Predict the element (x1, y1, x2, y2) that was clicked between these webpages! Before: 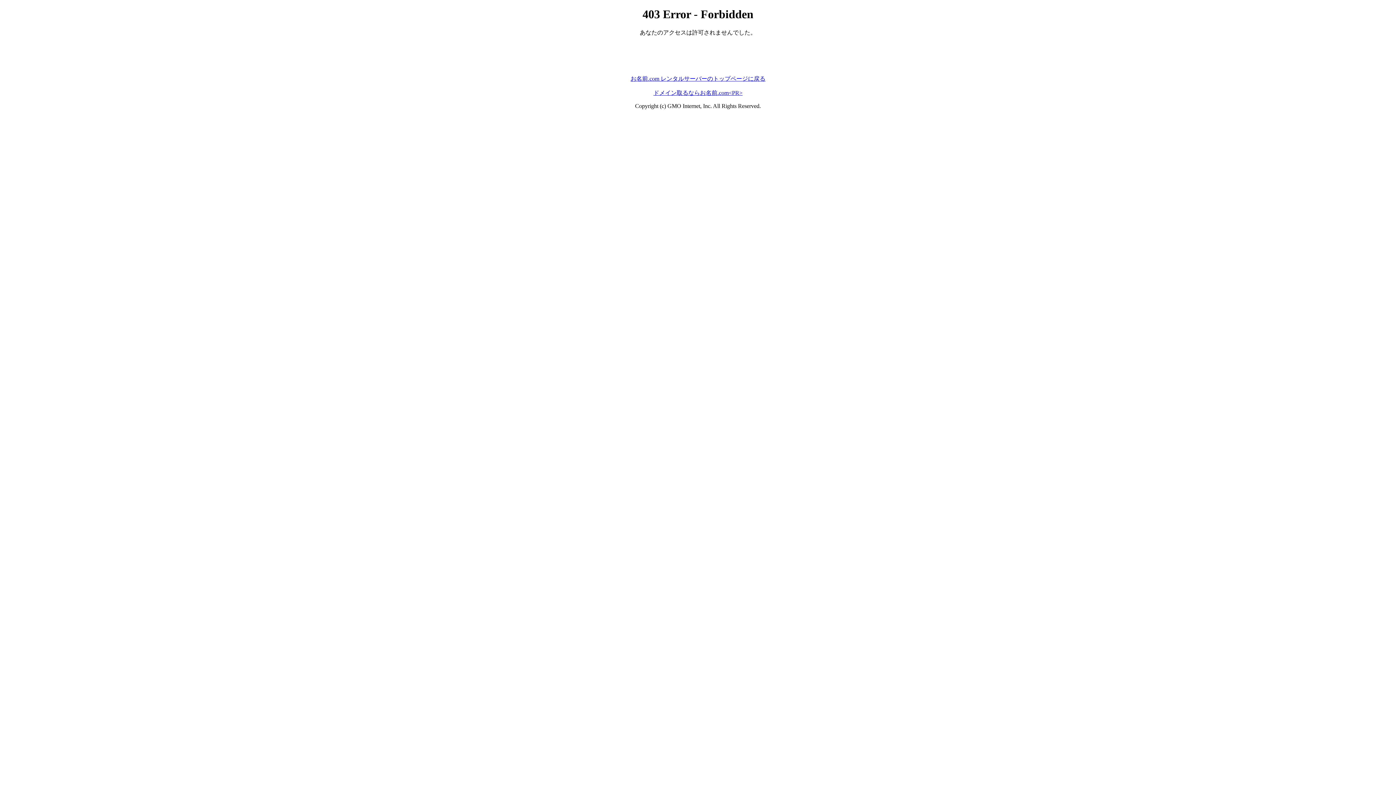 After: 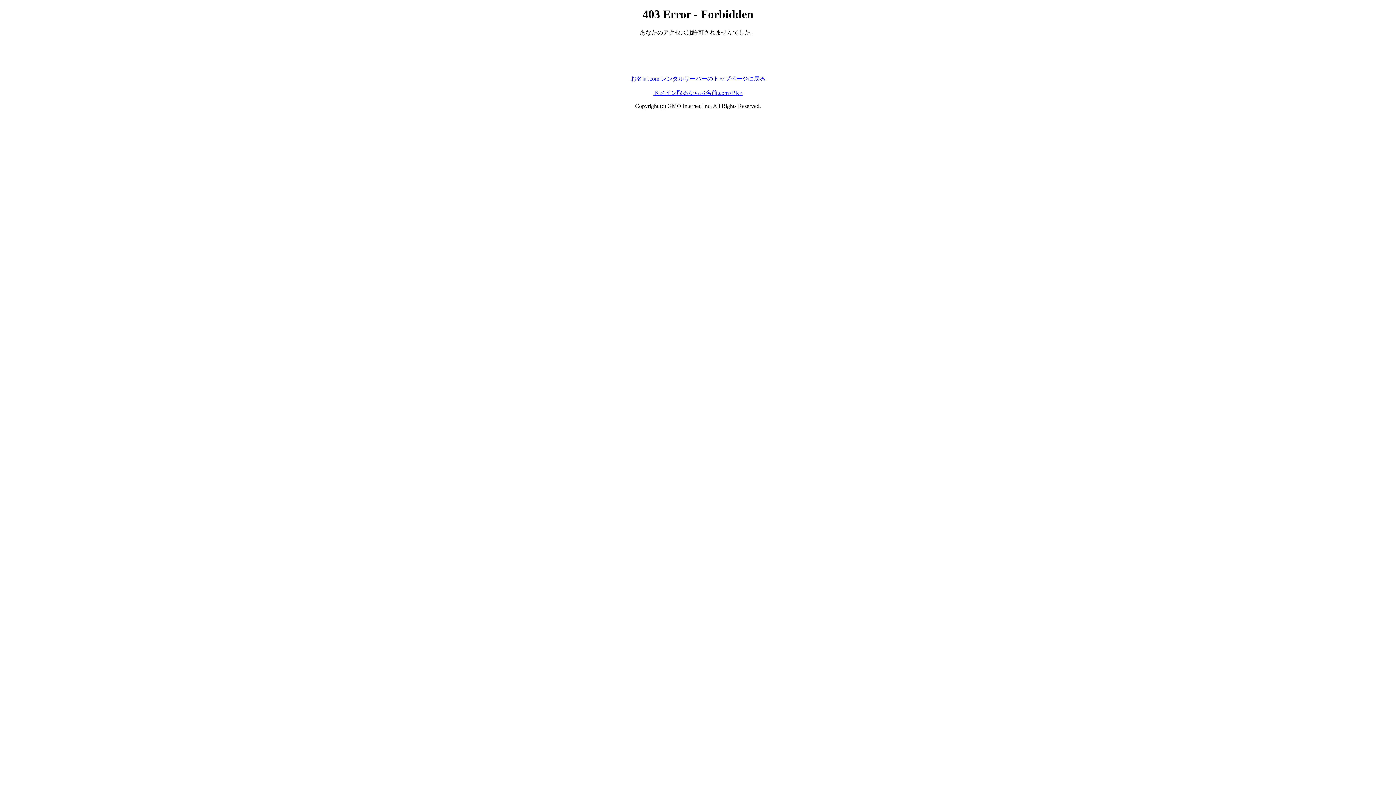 Action: label: ドメイン取るならお名前.com<PR> bbox: (653, 89, 742, 95)